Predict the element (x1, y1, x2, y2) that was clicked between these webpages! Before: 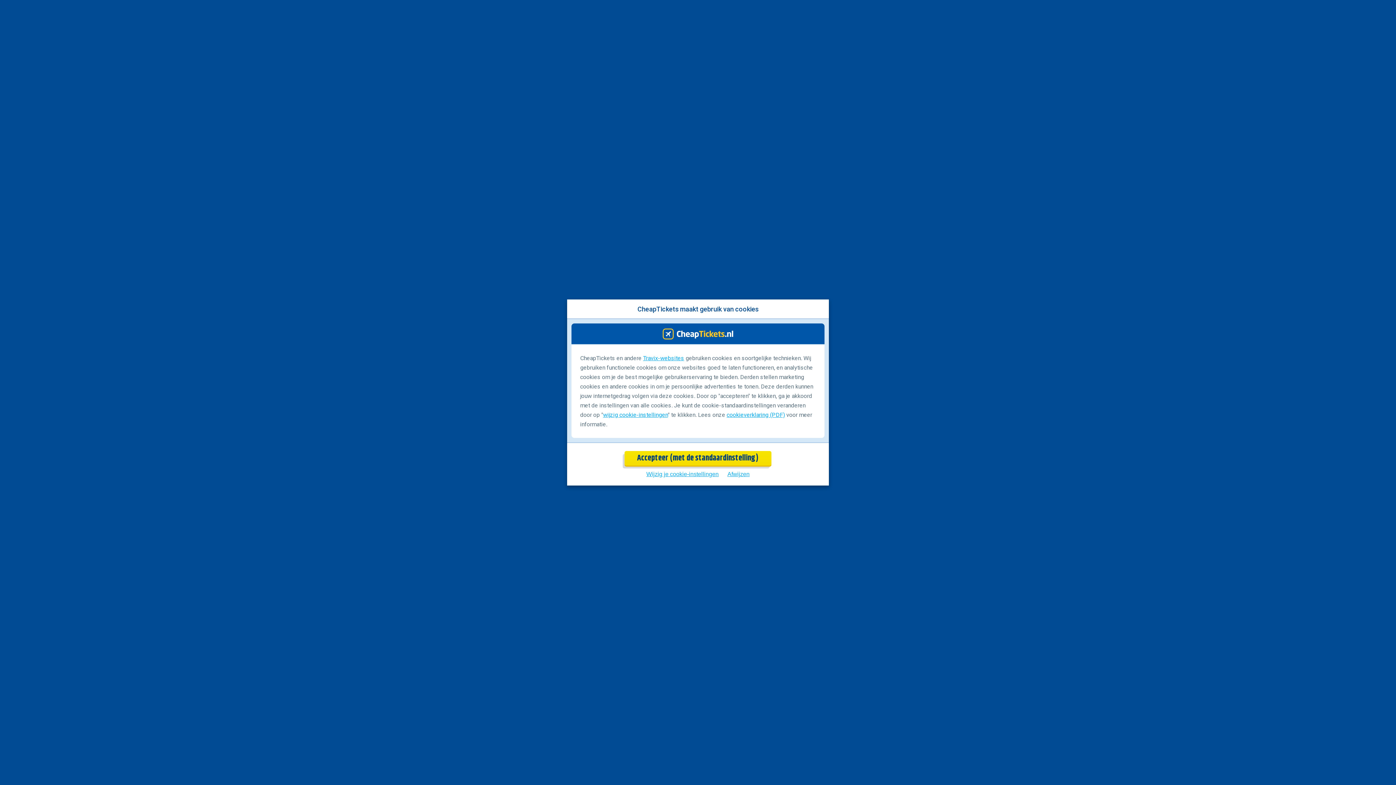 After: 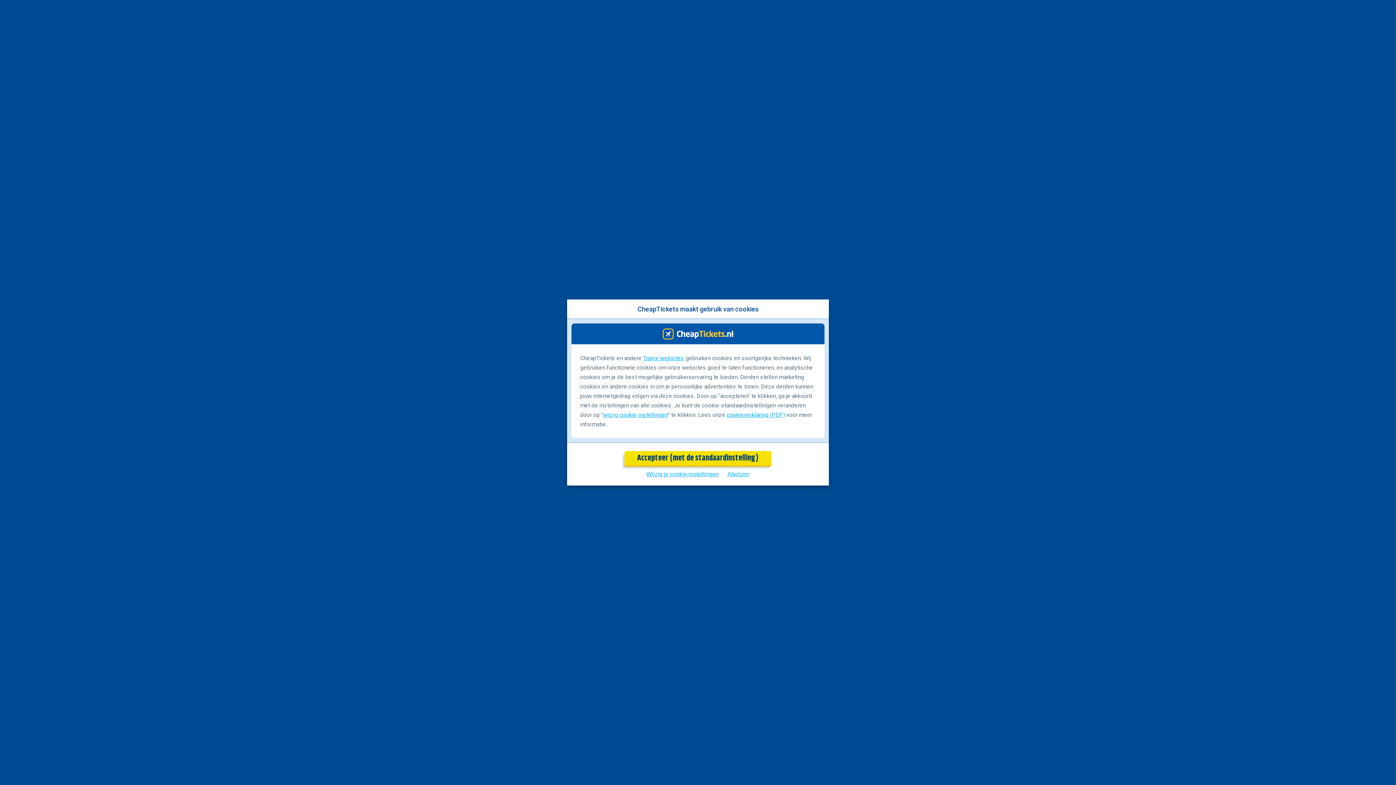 Action: label: cookieverklaring (PDF) bbox: (726, 411, 785, 418)